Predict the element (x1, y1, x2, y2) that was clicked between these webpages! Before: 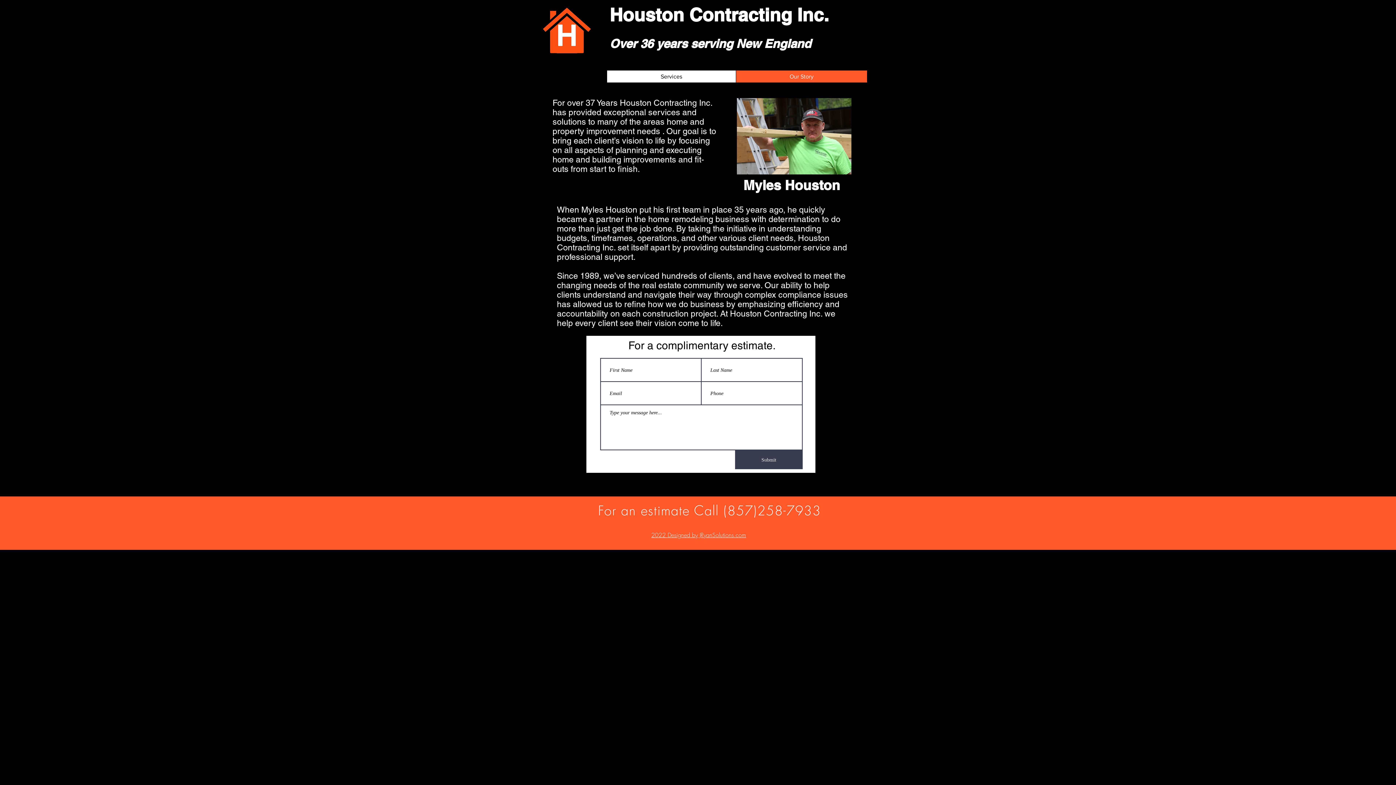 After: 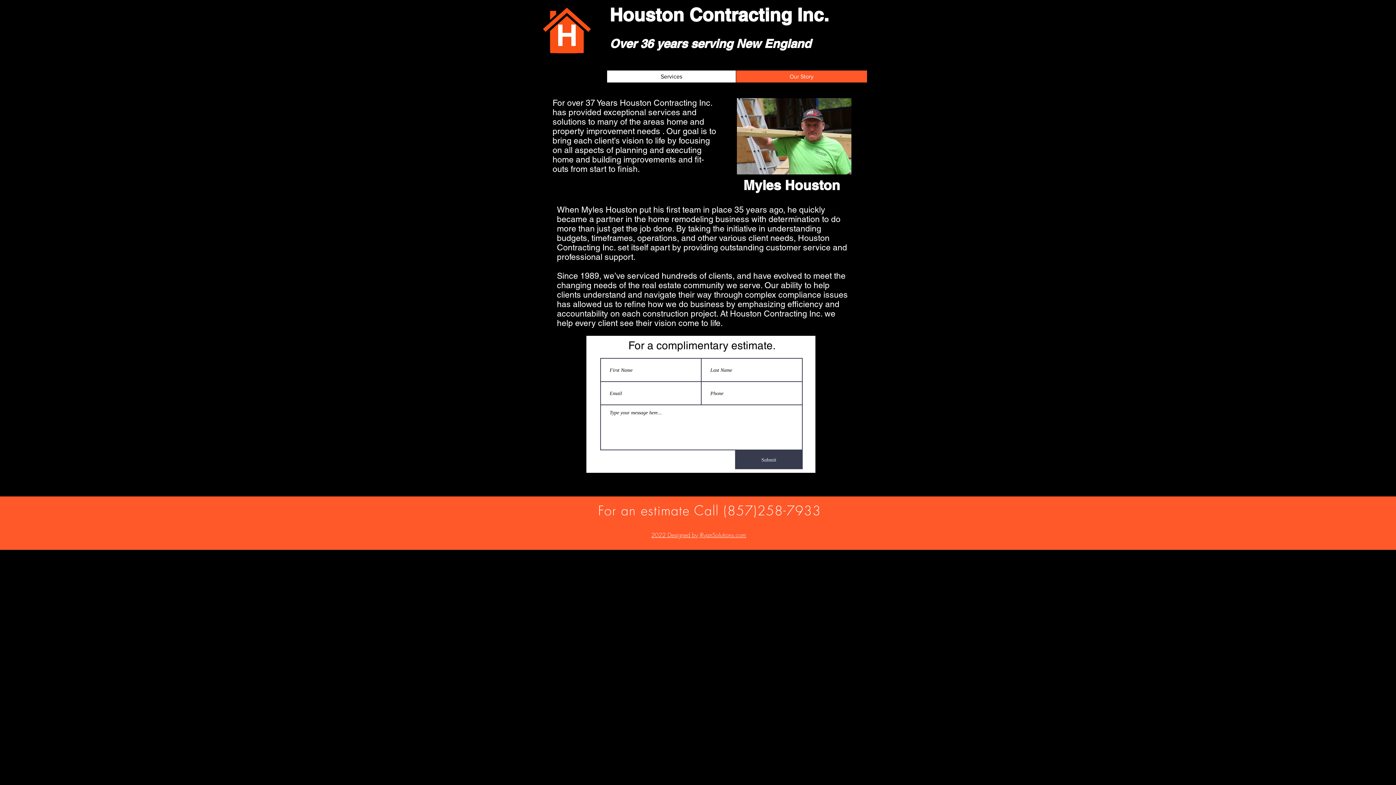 Action: label: Our Story bbox: (736, 70, 867, 82)